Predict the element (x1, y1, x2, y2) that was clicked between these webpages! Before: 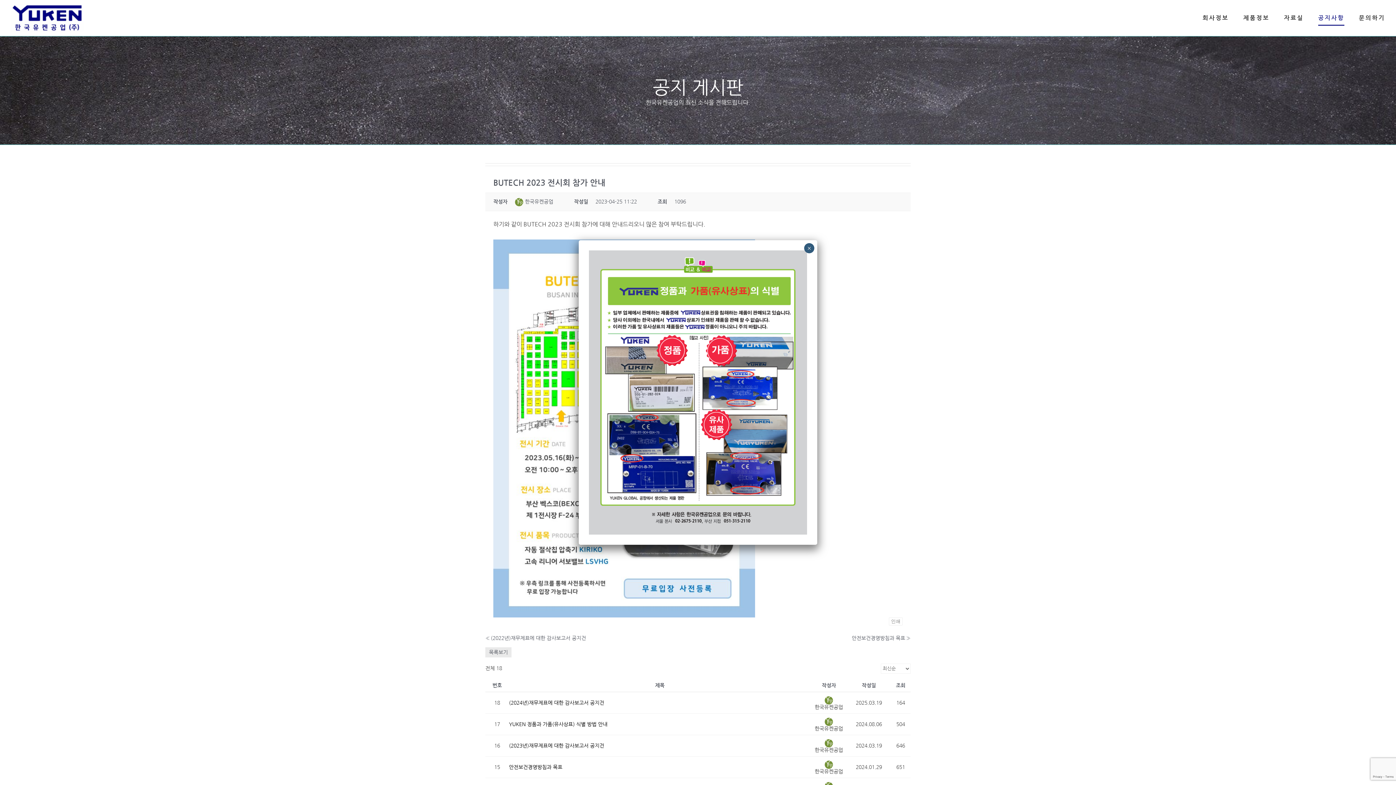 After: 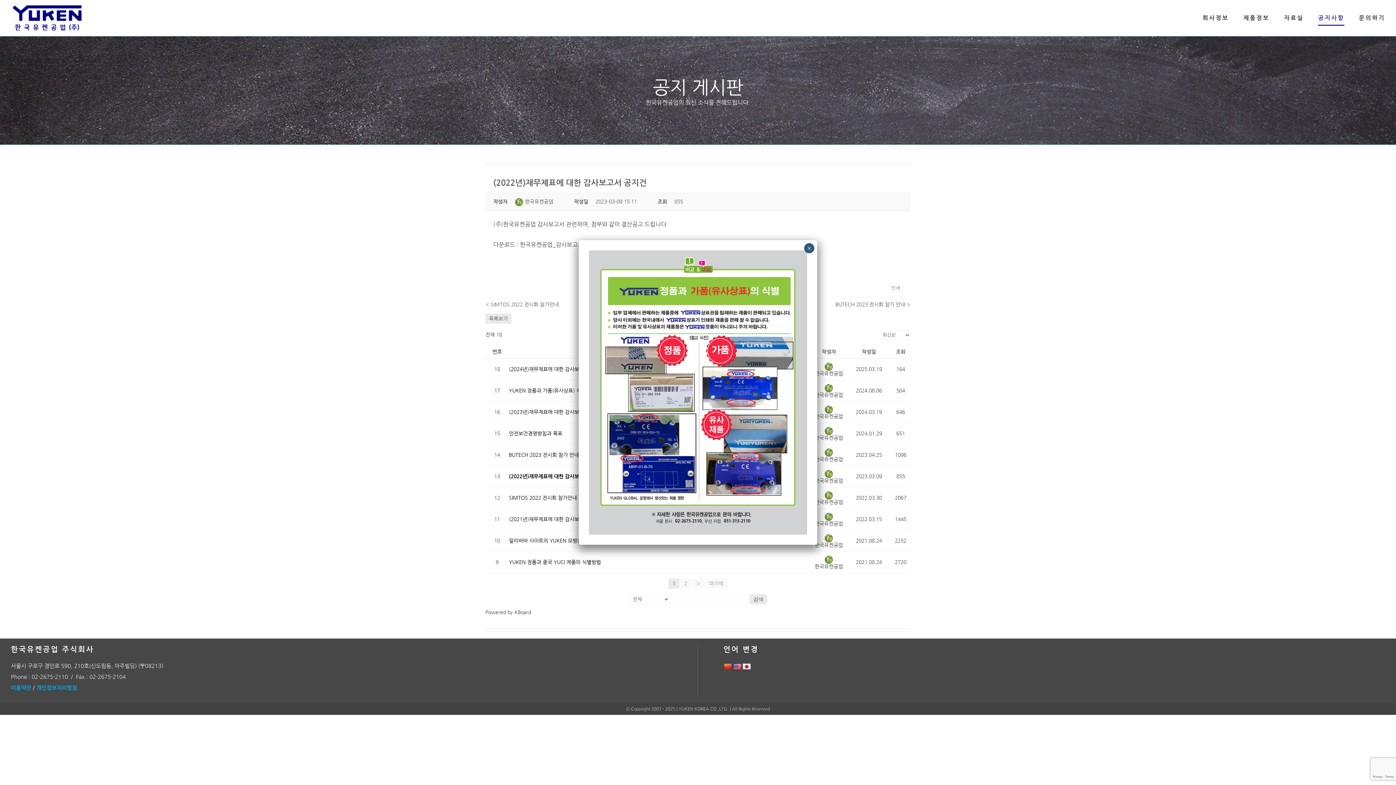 Action: bbox: (485, 634, 676, 642) label: «
(2022년)재무제표에 대한 감사보고서 공지건